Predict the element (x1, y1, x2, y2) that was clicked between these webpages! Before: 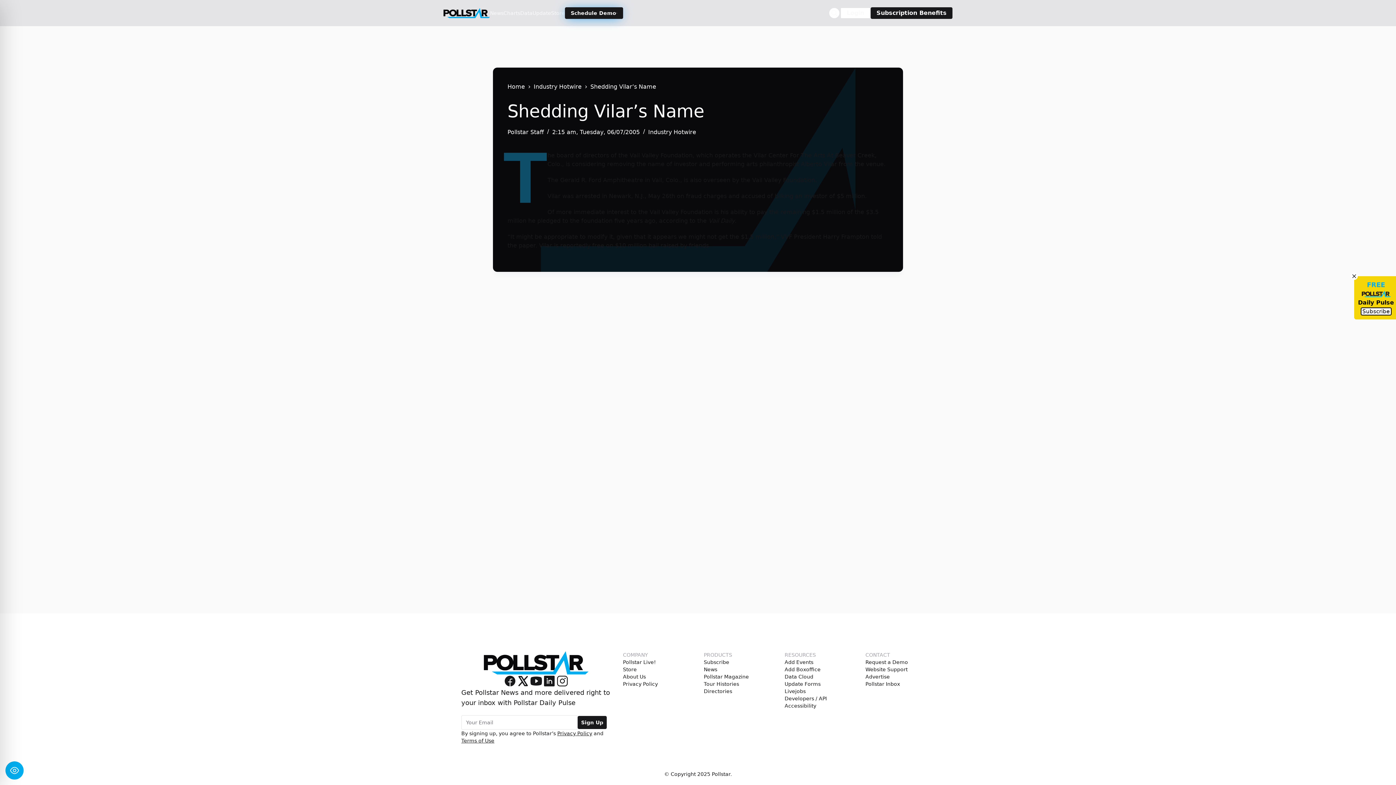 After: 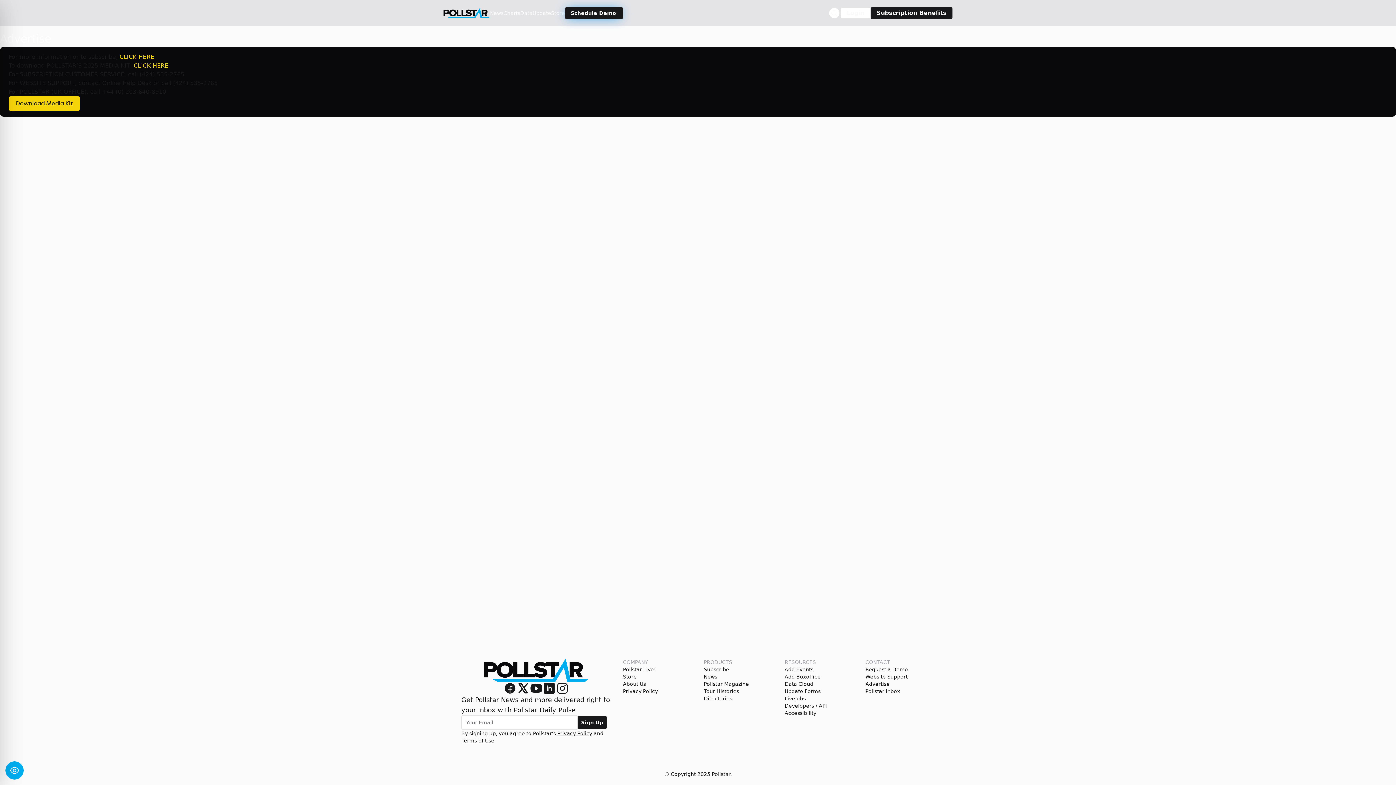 Action: bbox: (865, 673, 890, 680) label: Advertise